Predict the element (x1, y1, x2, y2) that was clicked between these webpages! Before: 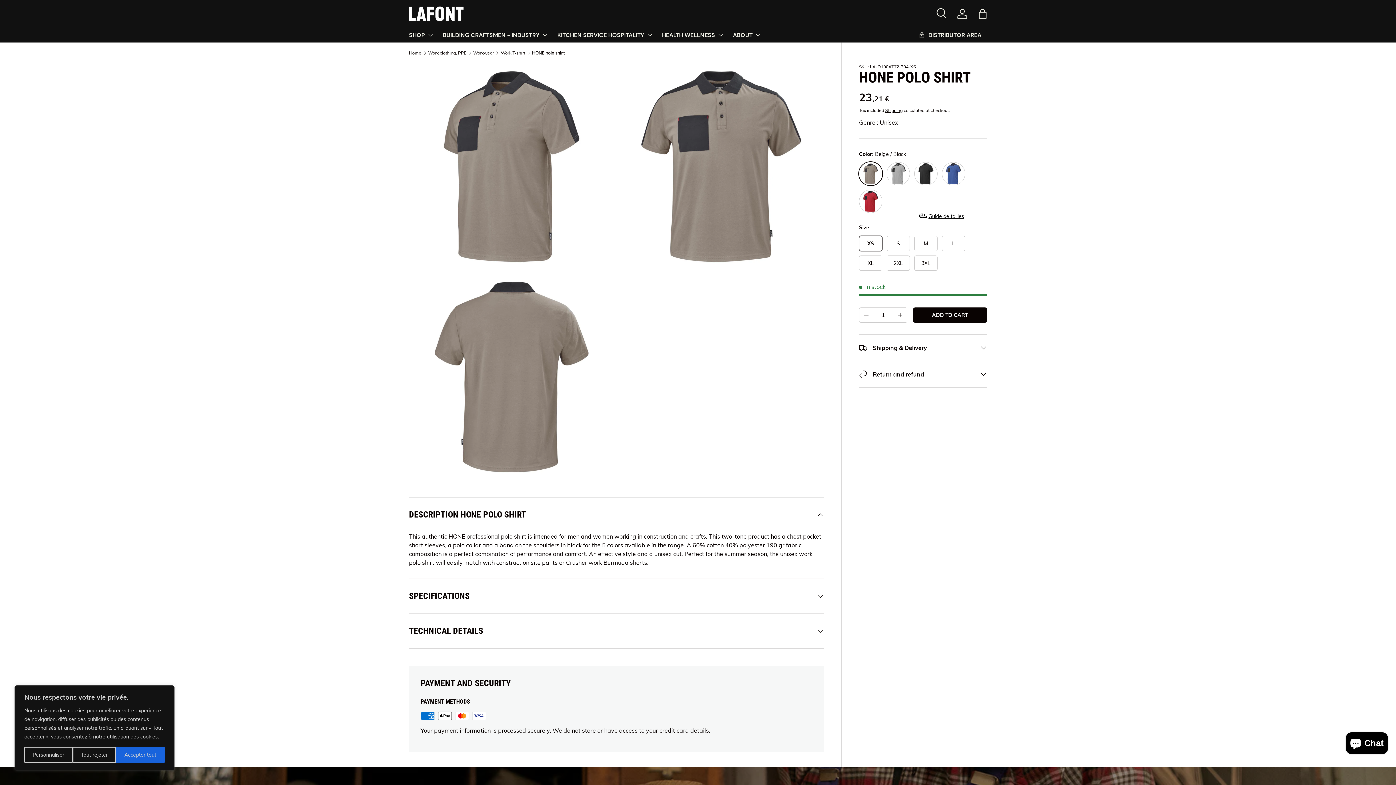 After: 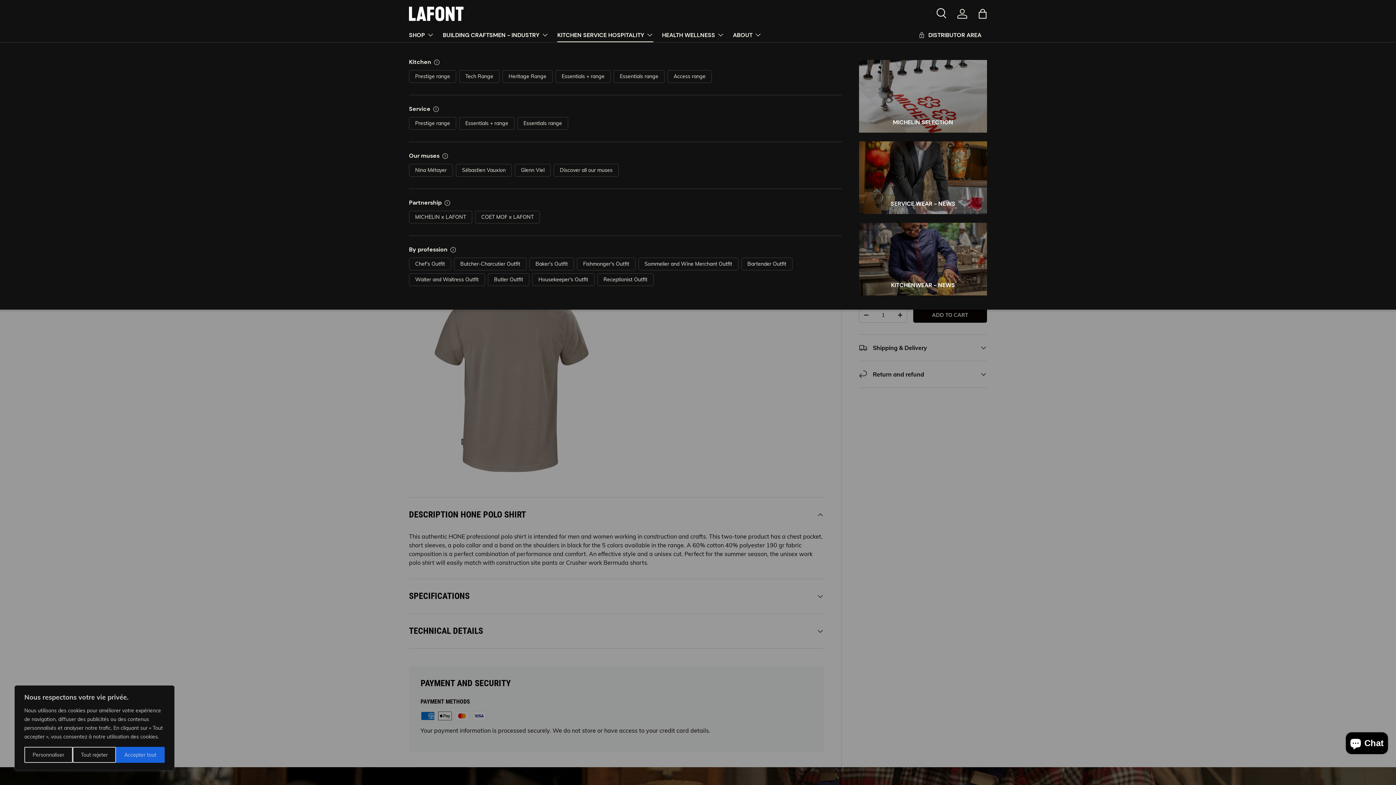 Action: label: KITCHEN SERVICE HOSPITALITY bbox: (557, 27, 653, 42)